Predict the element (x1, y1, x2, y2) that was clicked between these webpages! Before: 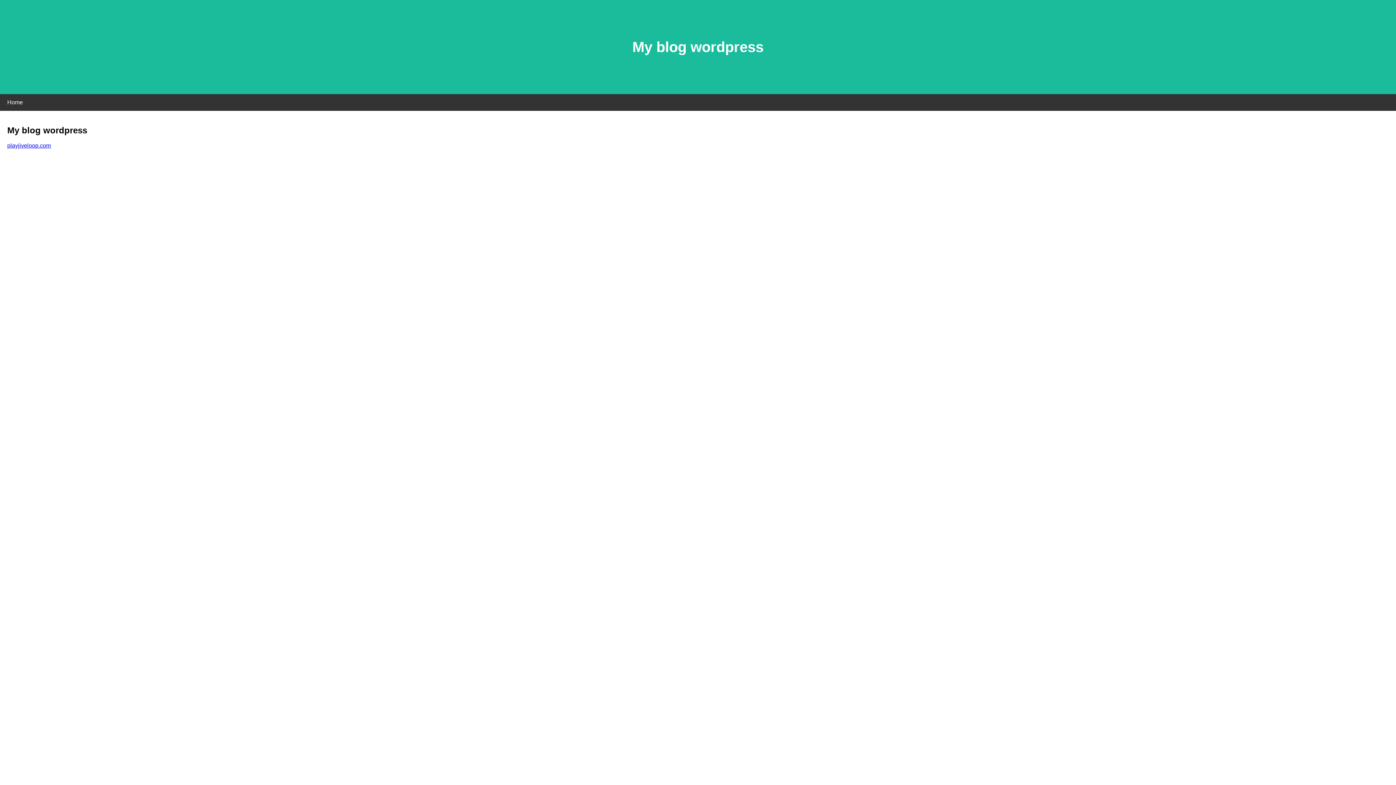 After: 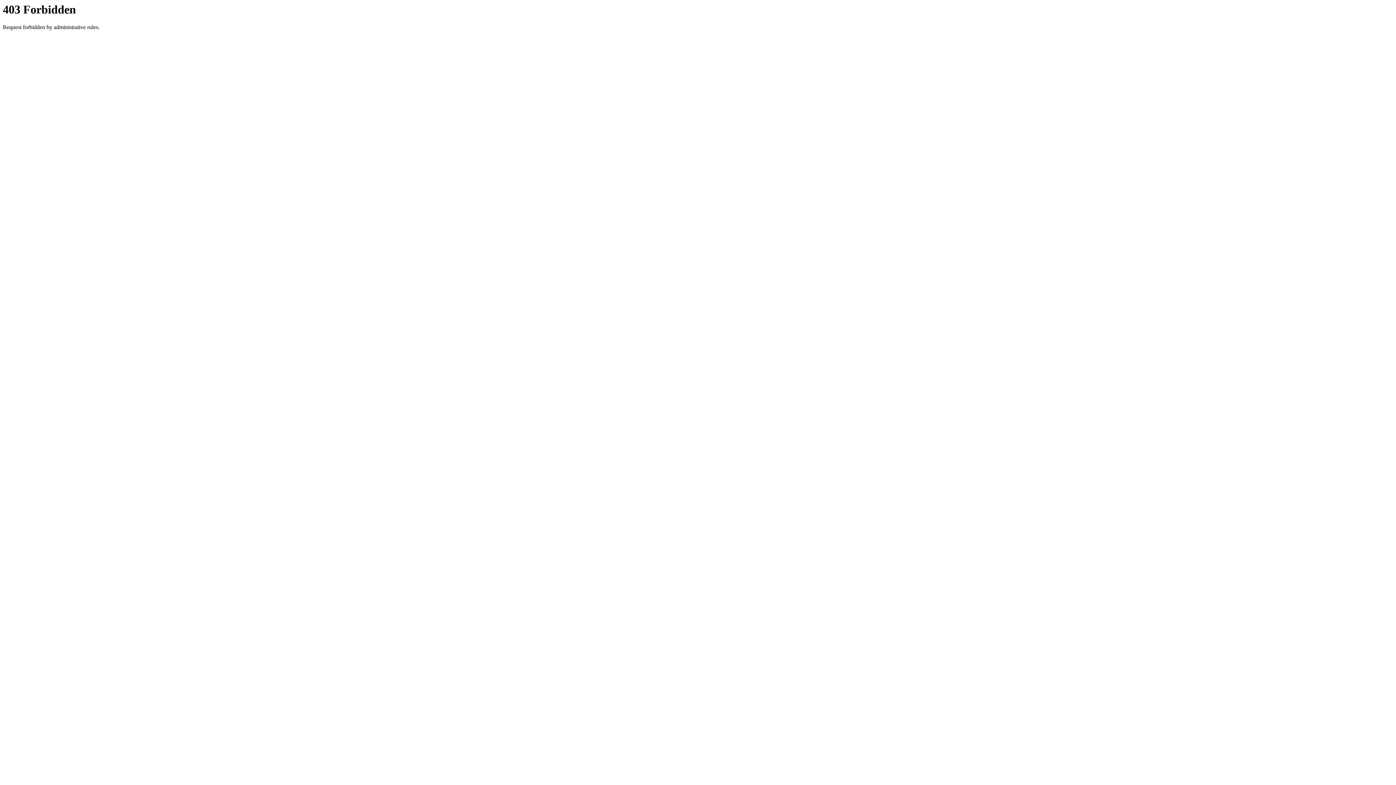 Action: label: playjiveloop.com bbox: (7, 142, 50, 148)